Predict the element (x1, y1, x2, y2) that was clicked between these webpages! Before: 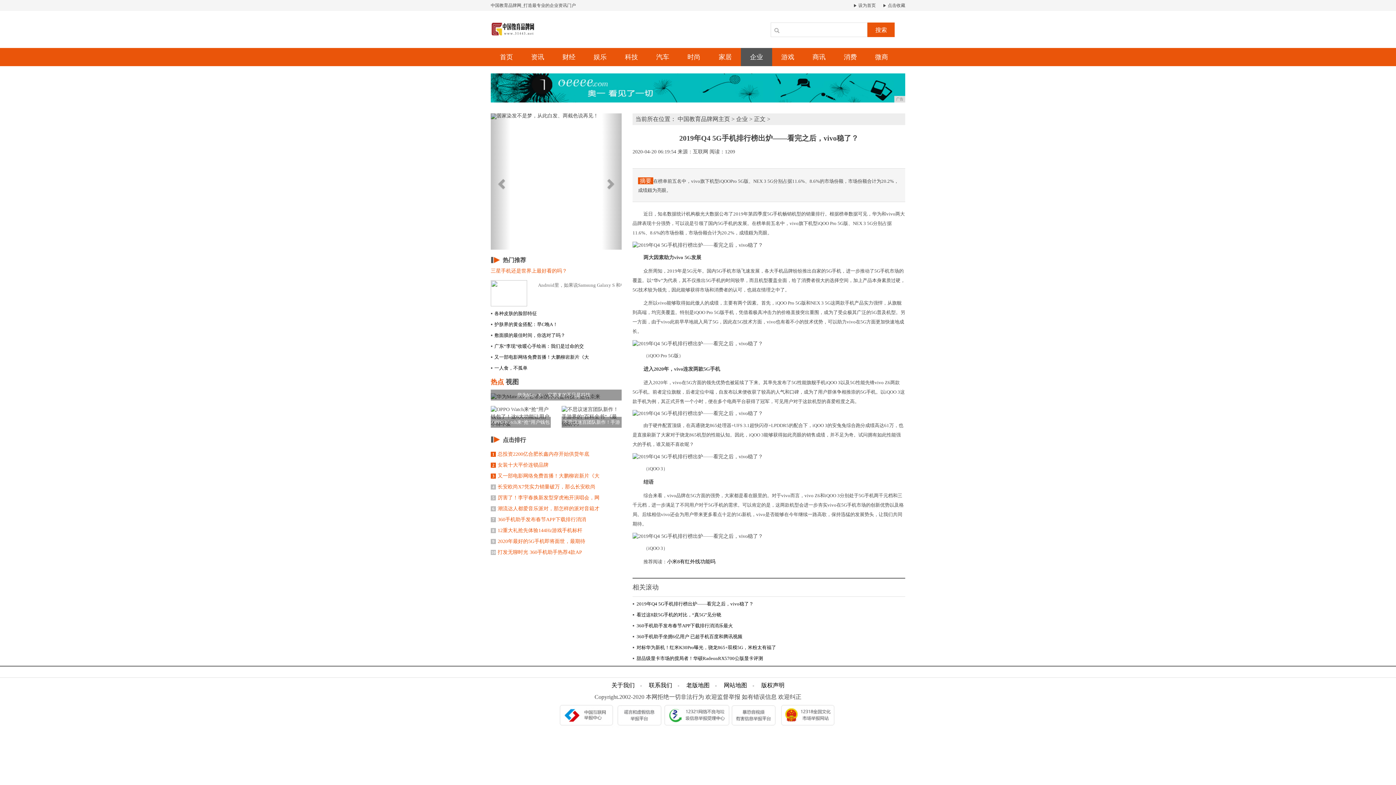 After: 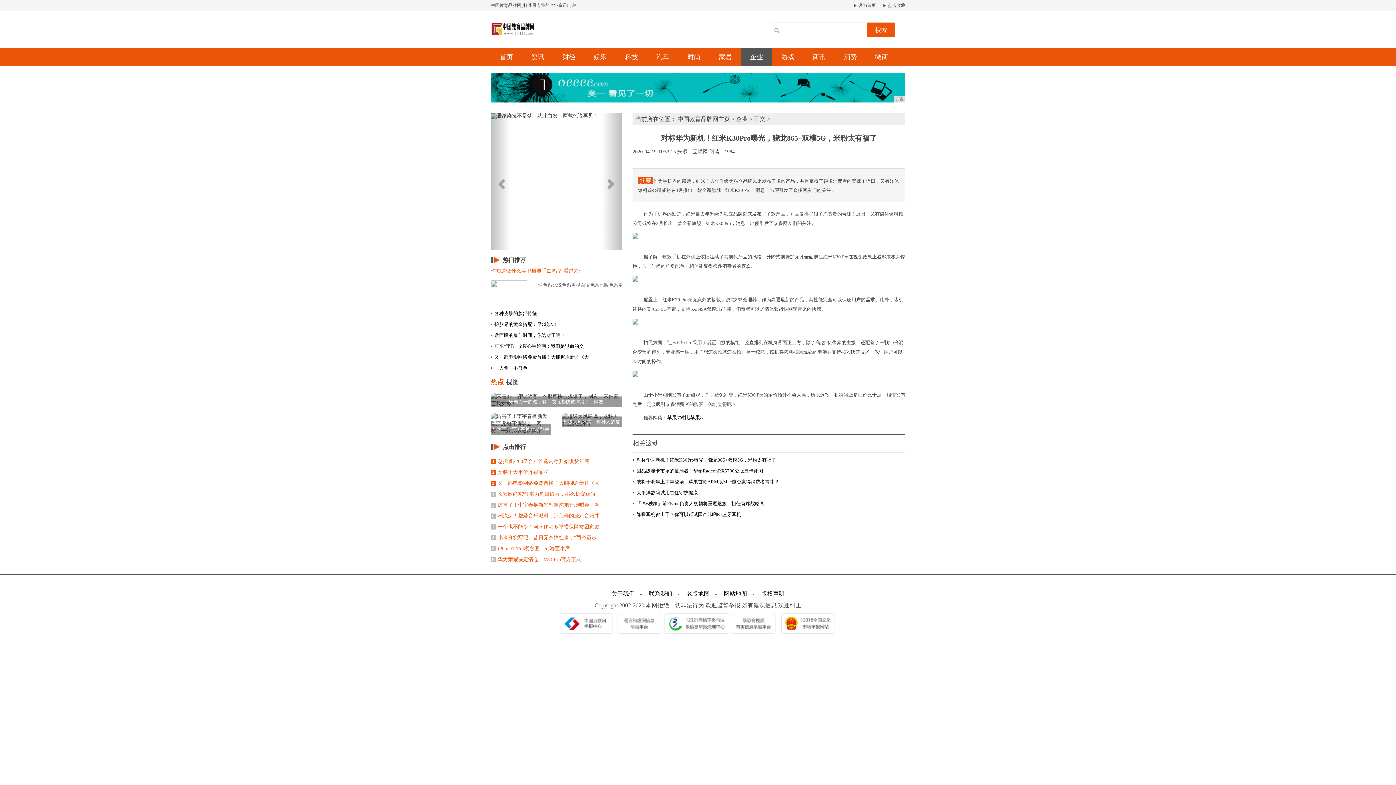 Action: bbox: (632, 645, 776, 650) label: ▪对标华为新机！红米K30Pro曝光，骁龙865+双模5G，米粉太有福了